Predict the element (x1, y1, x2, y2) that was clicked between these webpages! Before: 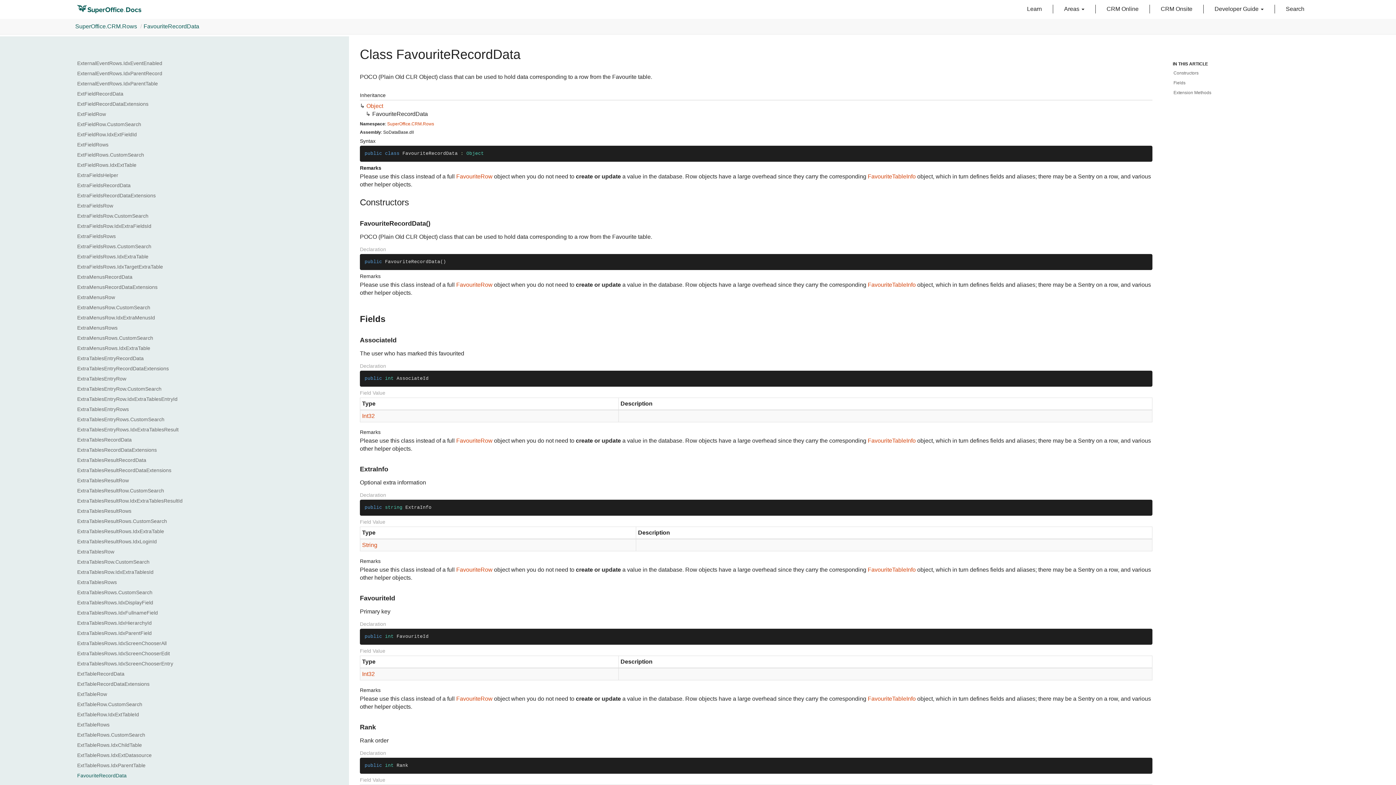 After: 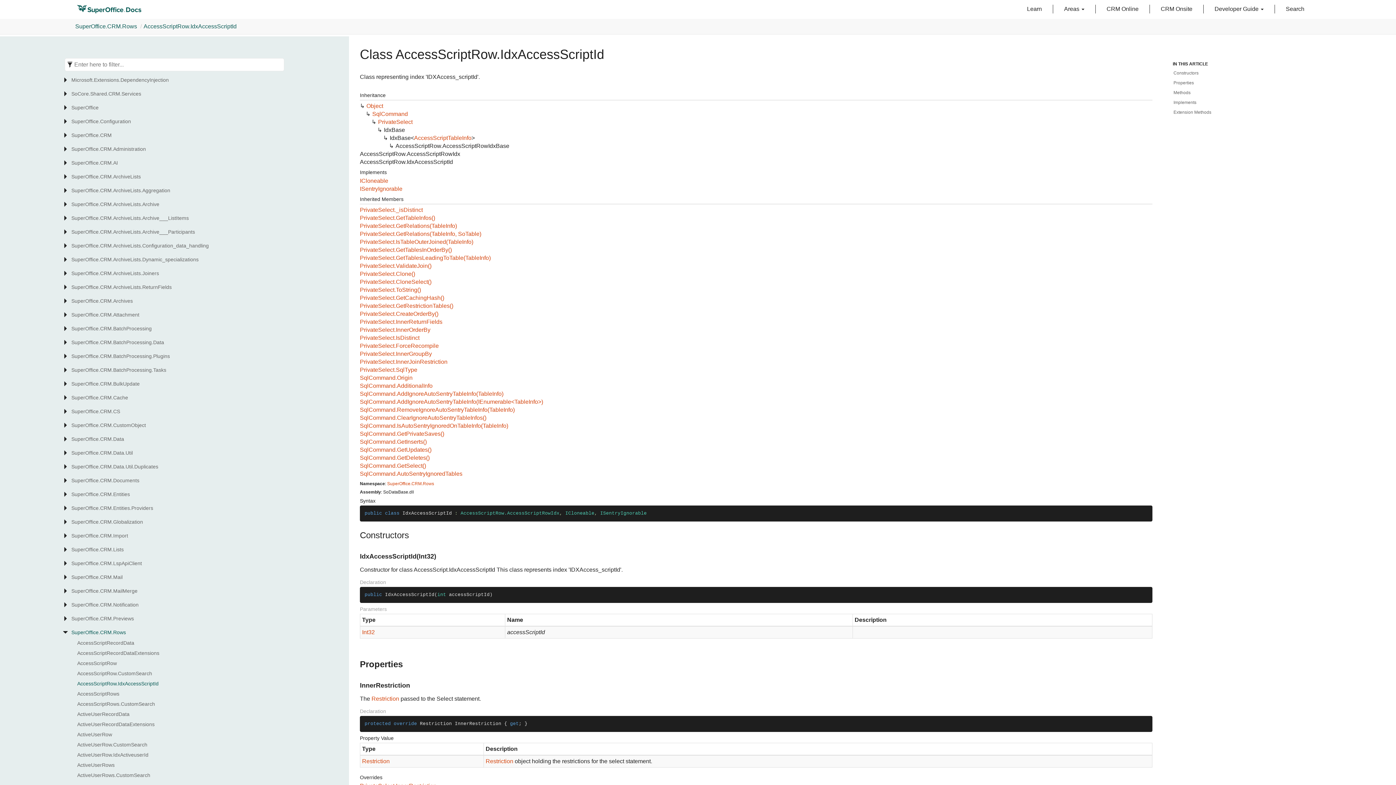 Action: label: AccessScriptRow.IdxAccessScriptId bbox: (77, 680, 286, 687)